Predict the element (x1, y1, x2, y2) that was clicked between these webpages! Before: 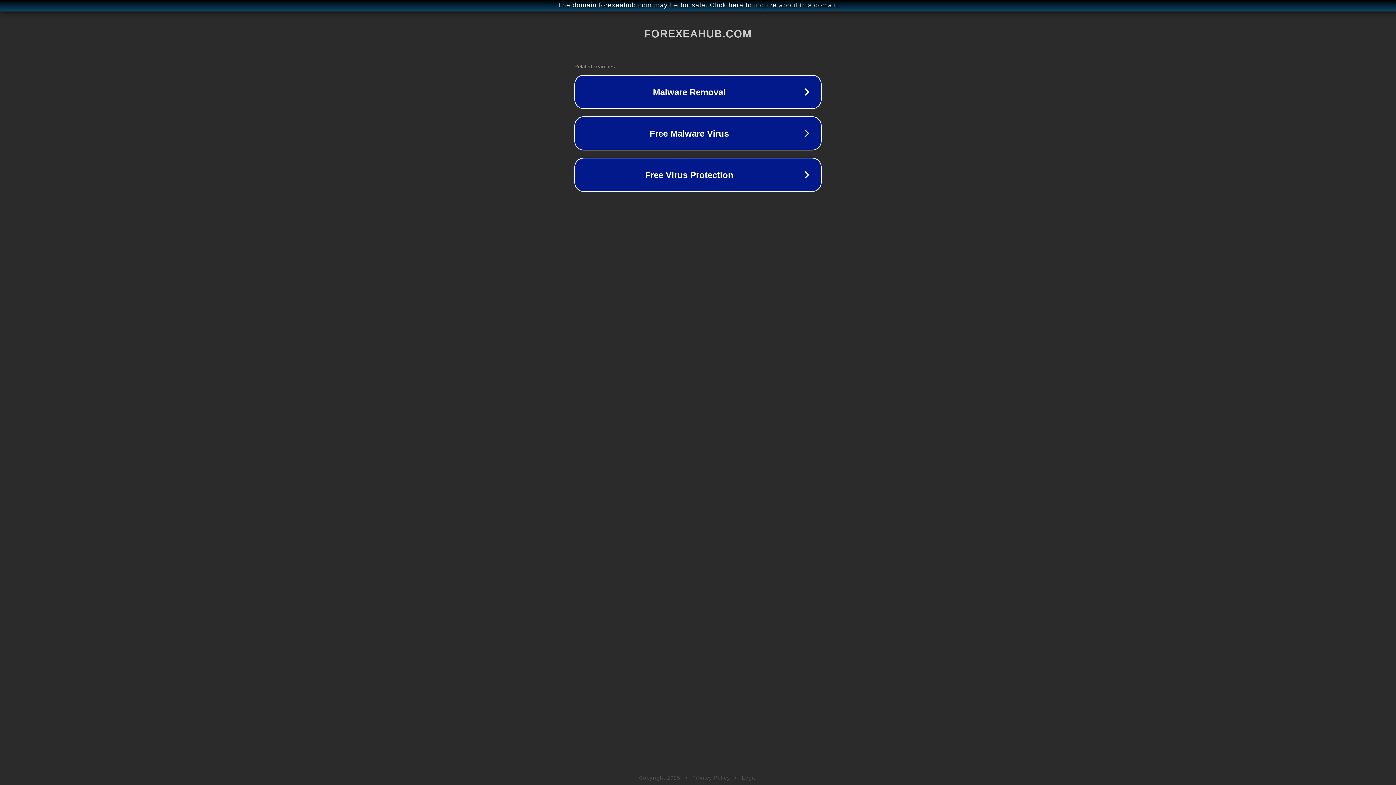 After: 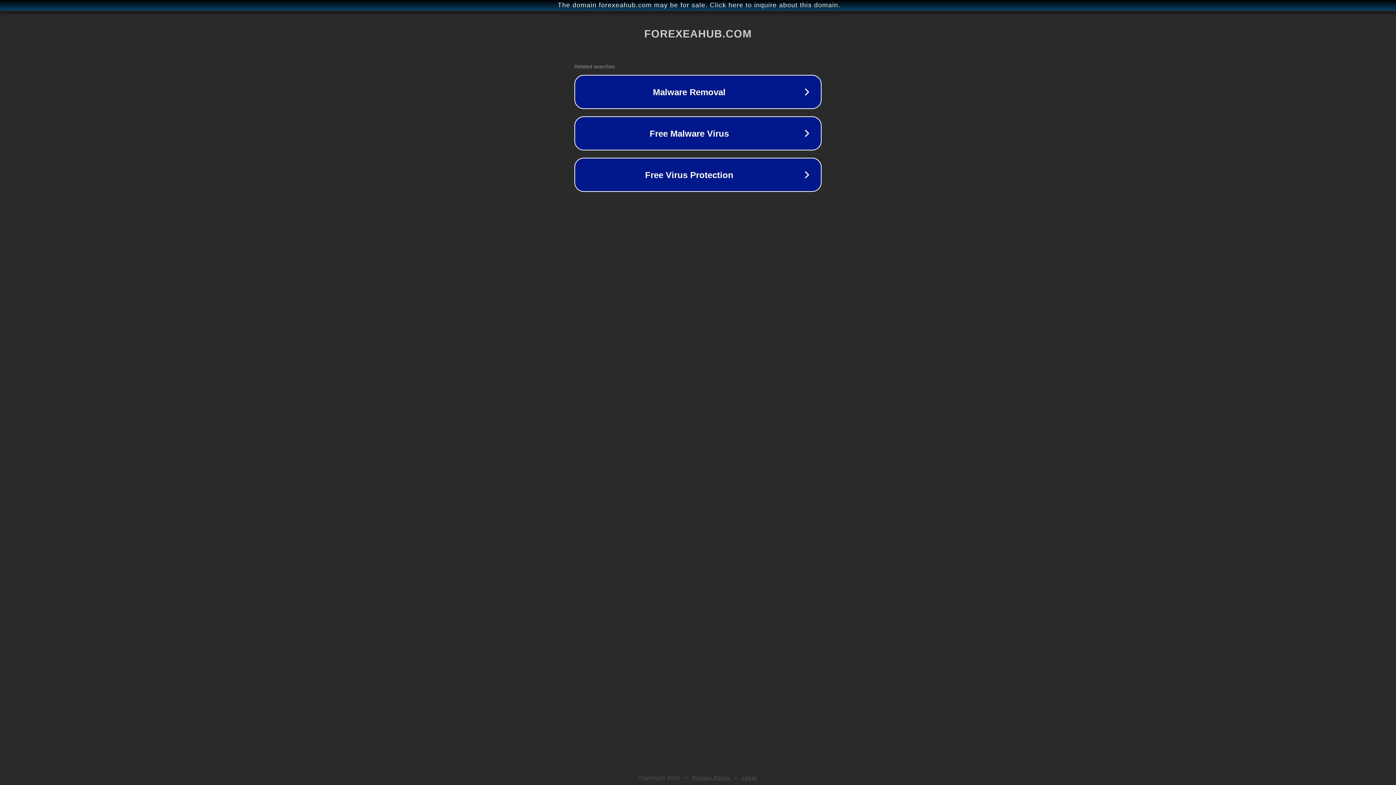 Action: label: Privacy Policy bbox: (692, 775, 730, 781)